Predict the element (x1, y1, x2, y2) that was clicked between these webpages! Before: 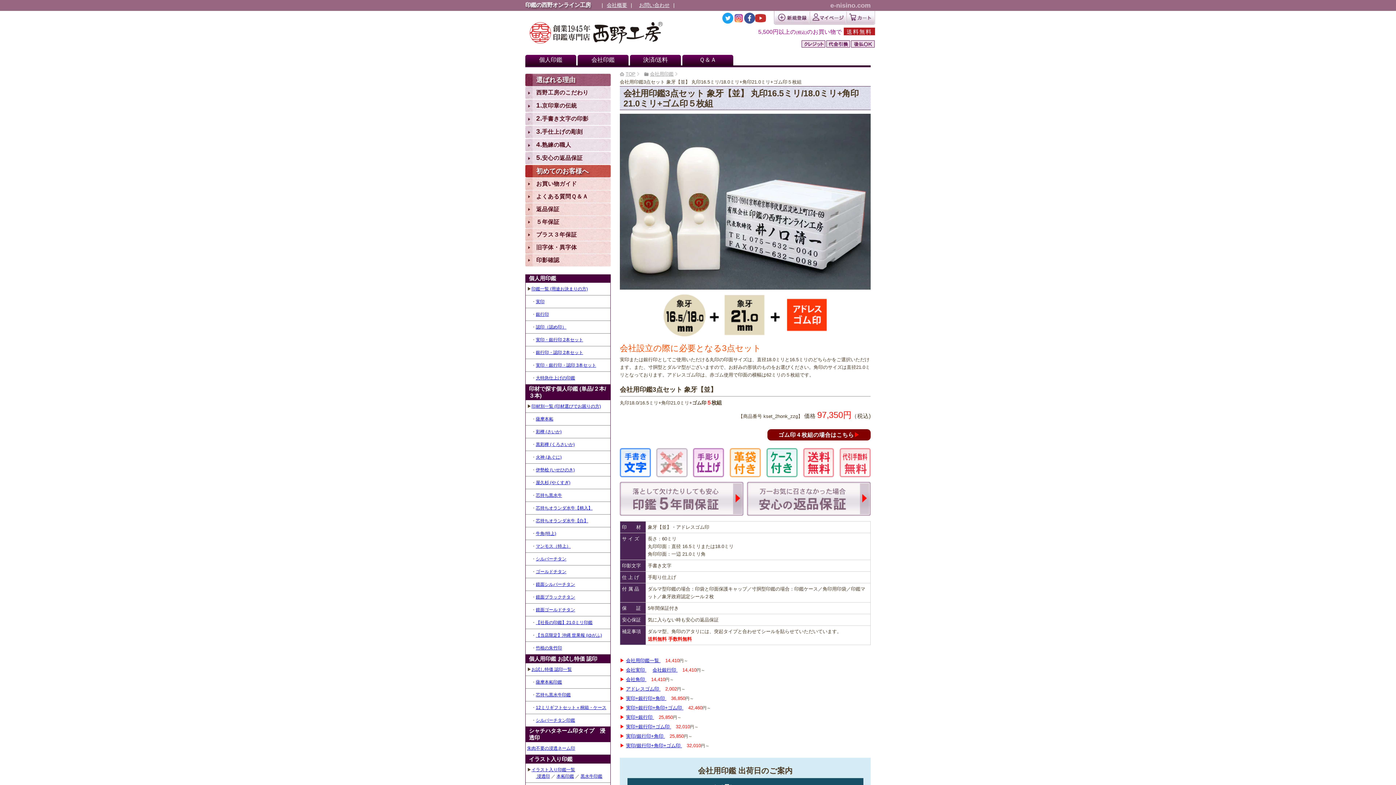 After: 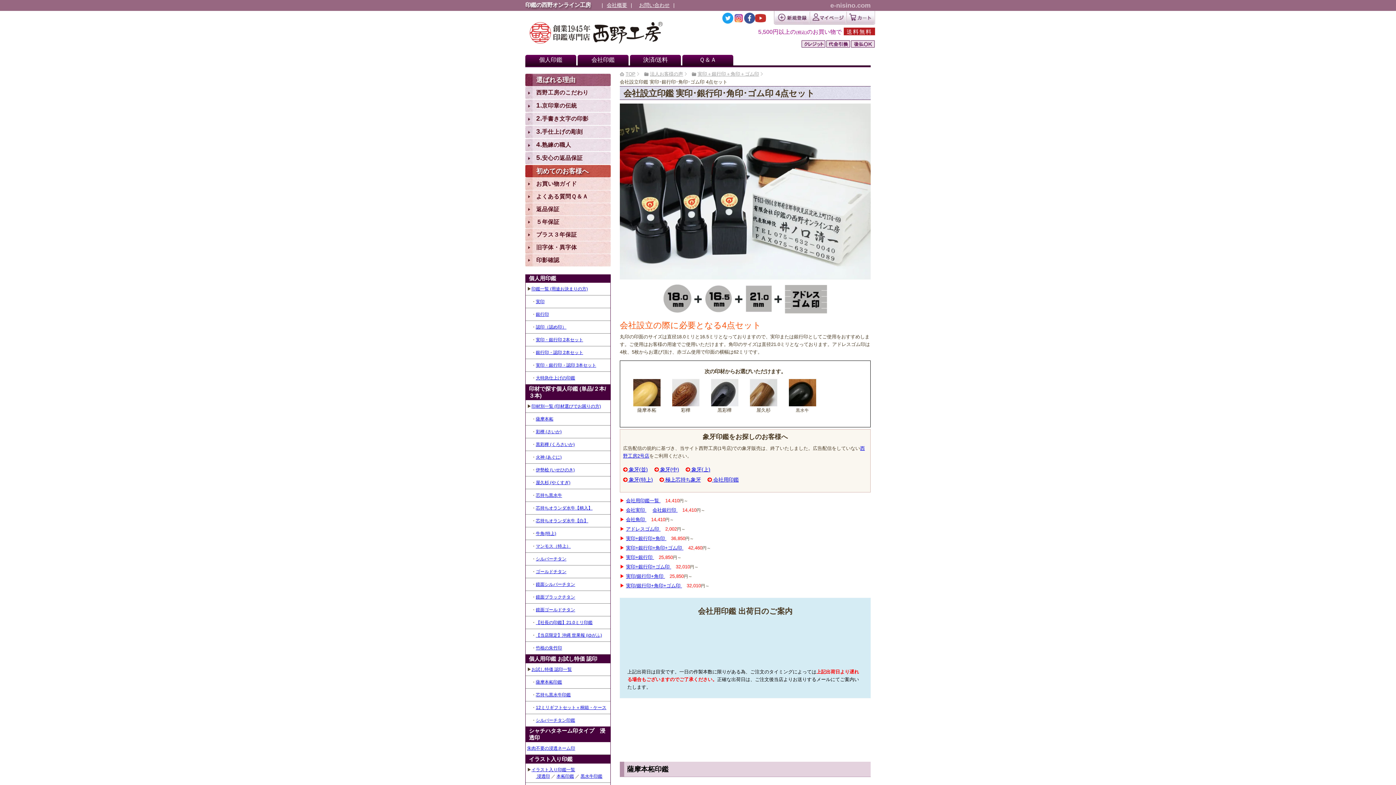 Action: label: 実印+銀行印+角印+ゴム印  bbox: (626, 705, 683, 710)